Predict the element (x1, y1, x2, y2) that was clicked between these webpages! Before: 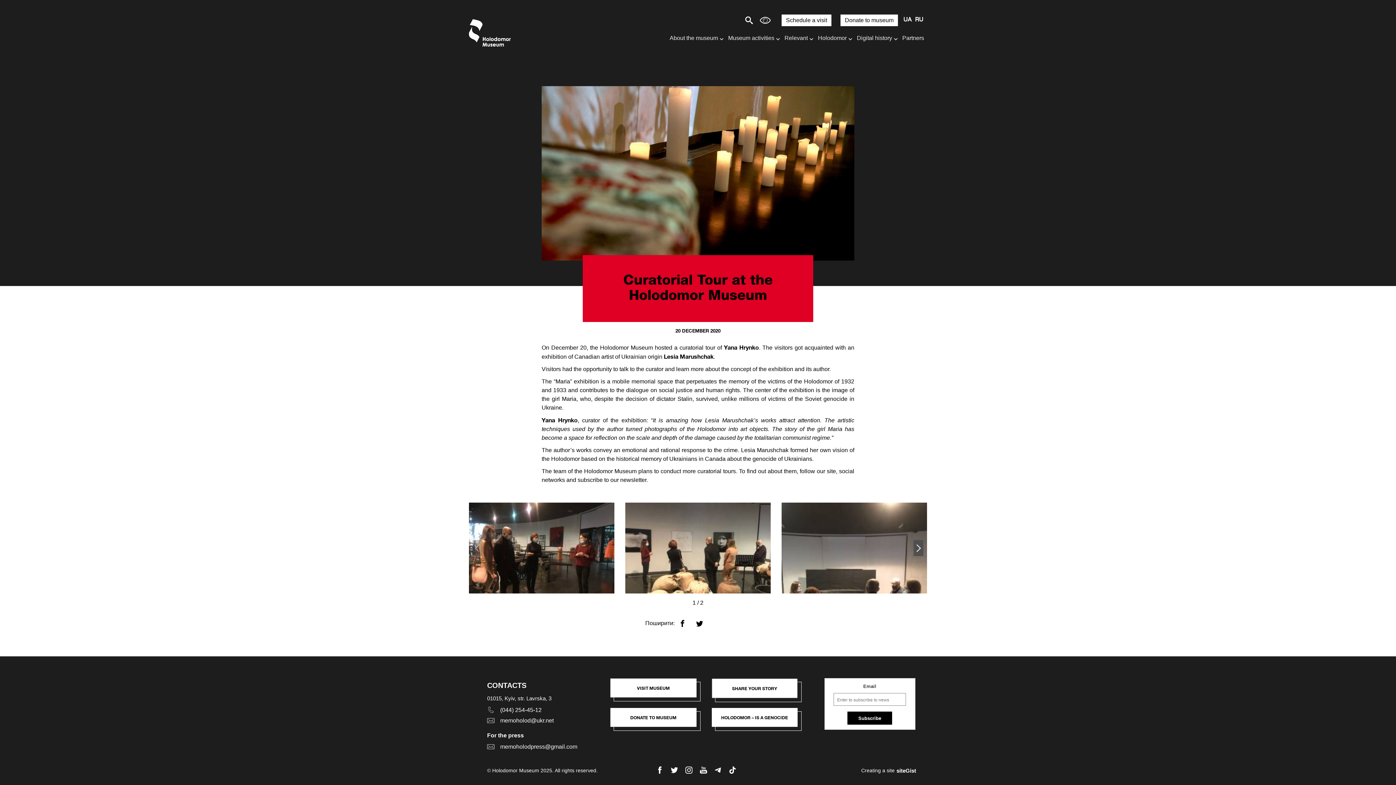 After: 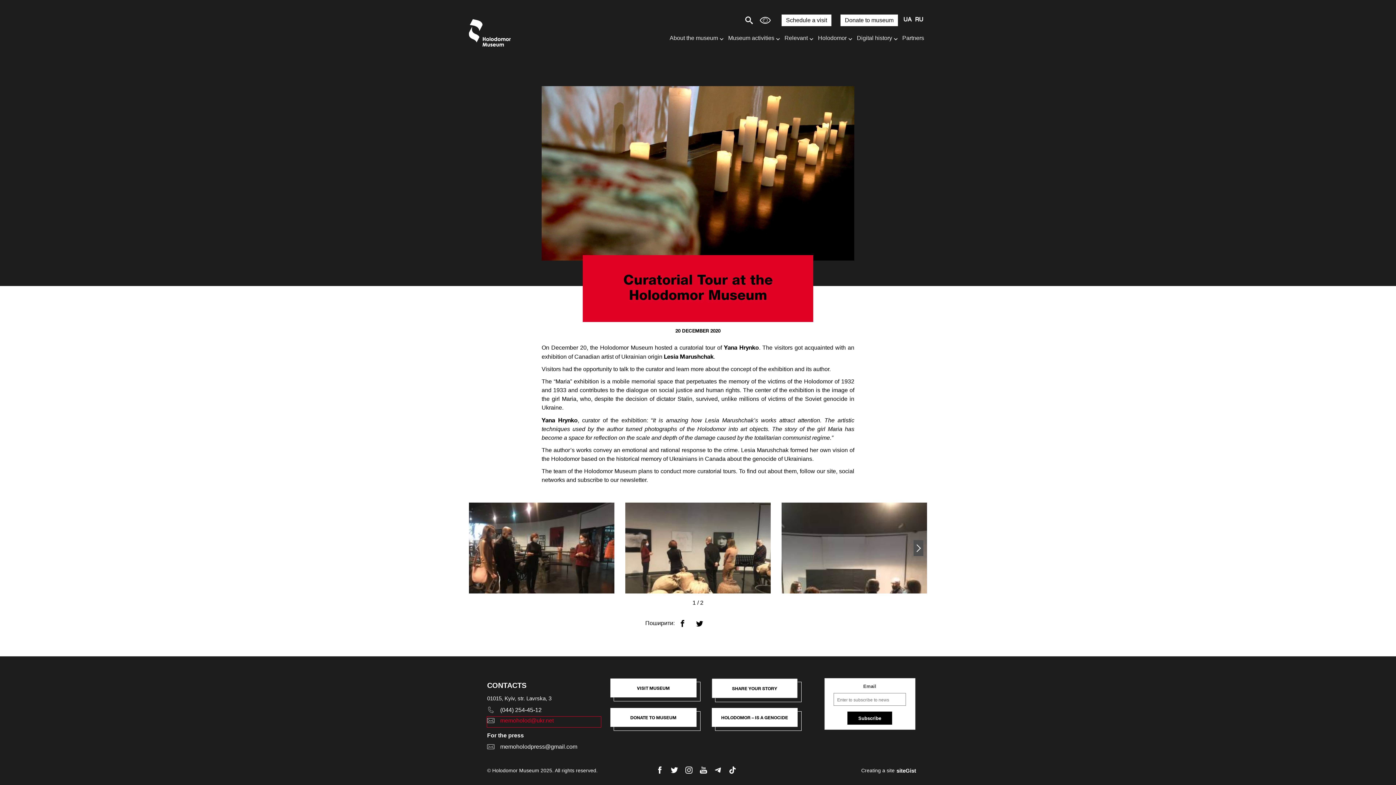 Action: bbox: (487, 717, 601, 727) label: memoholod@ukr.net